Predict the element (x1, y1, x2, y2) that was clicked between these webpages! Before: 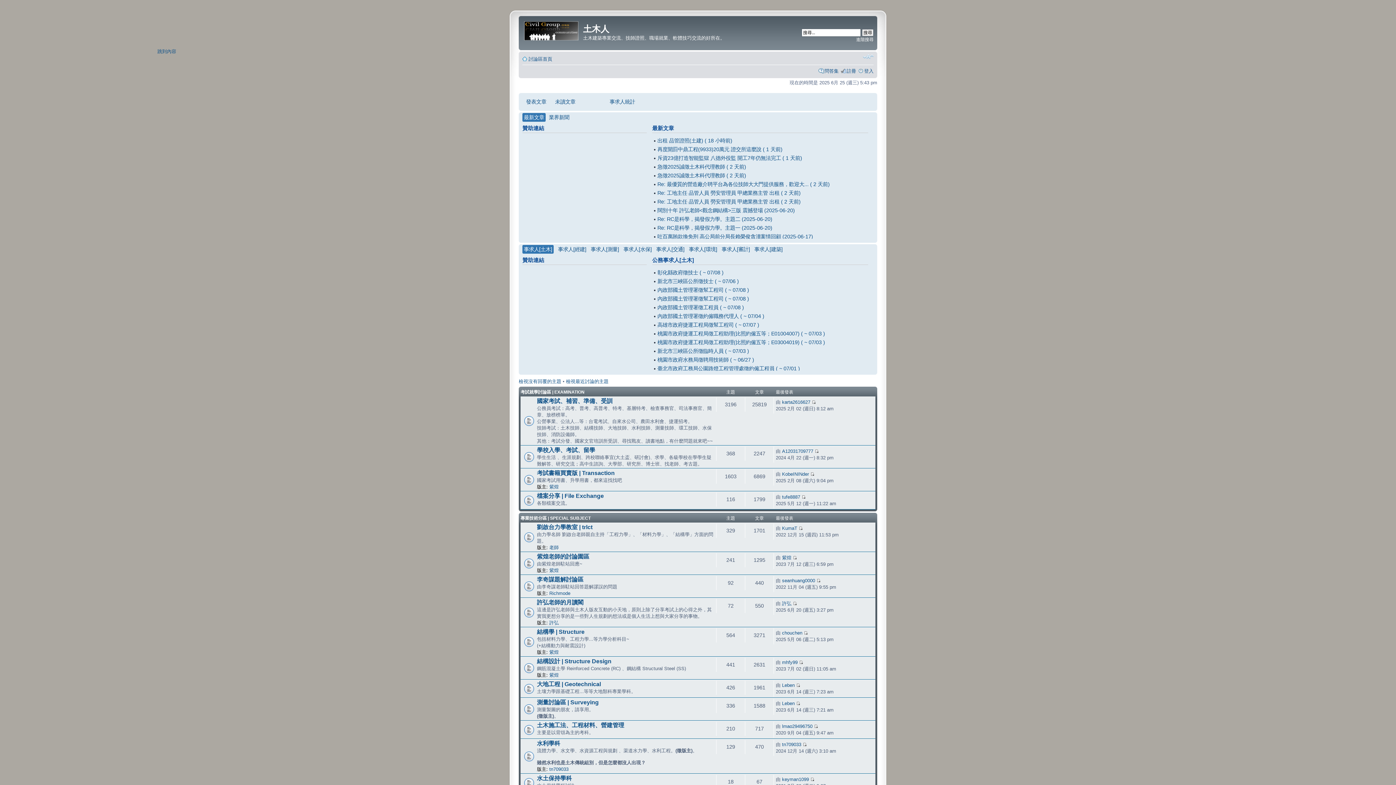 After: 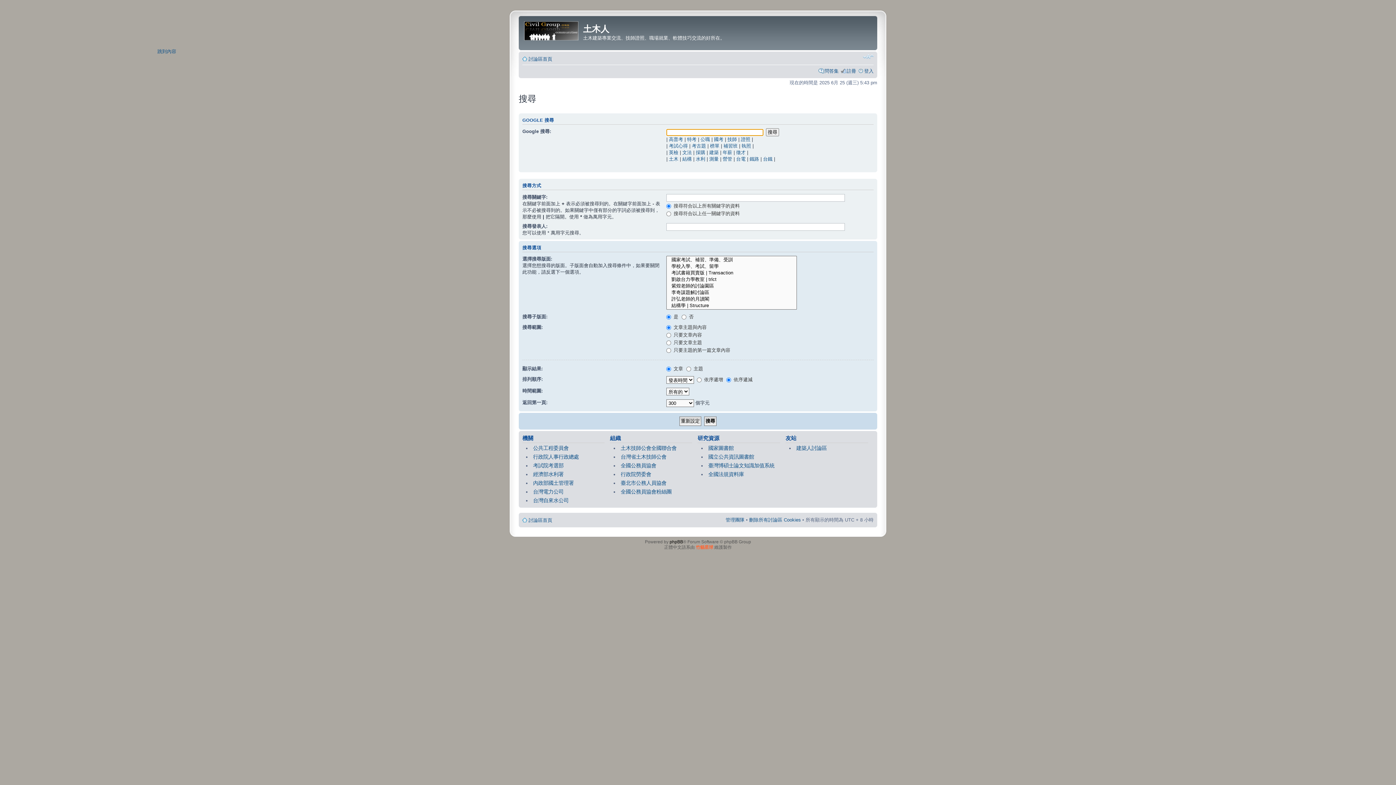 Action: label: 進階搜尋 bbox: (856, 37, 873, 42)